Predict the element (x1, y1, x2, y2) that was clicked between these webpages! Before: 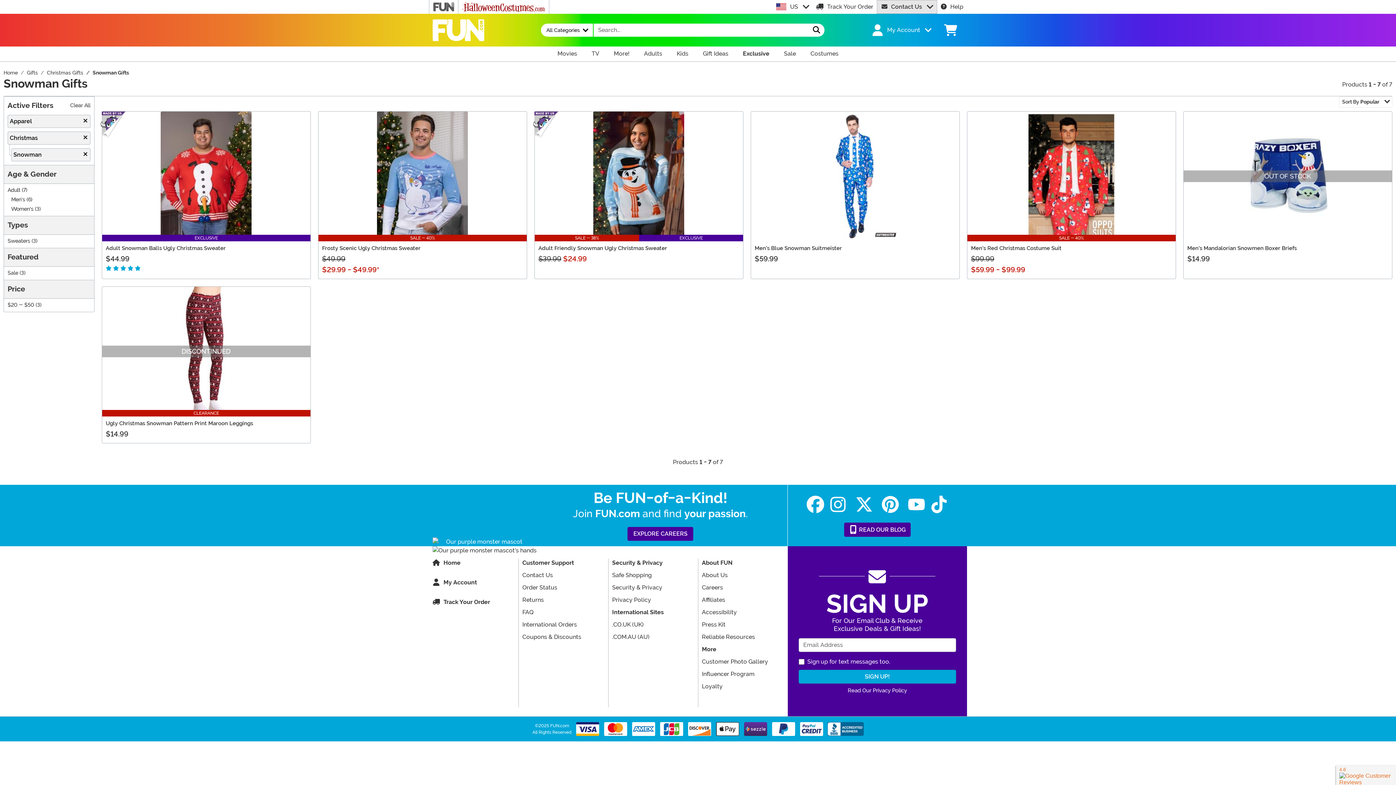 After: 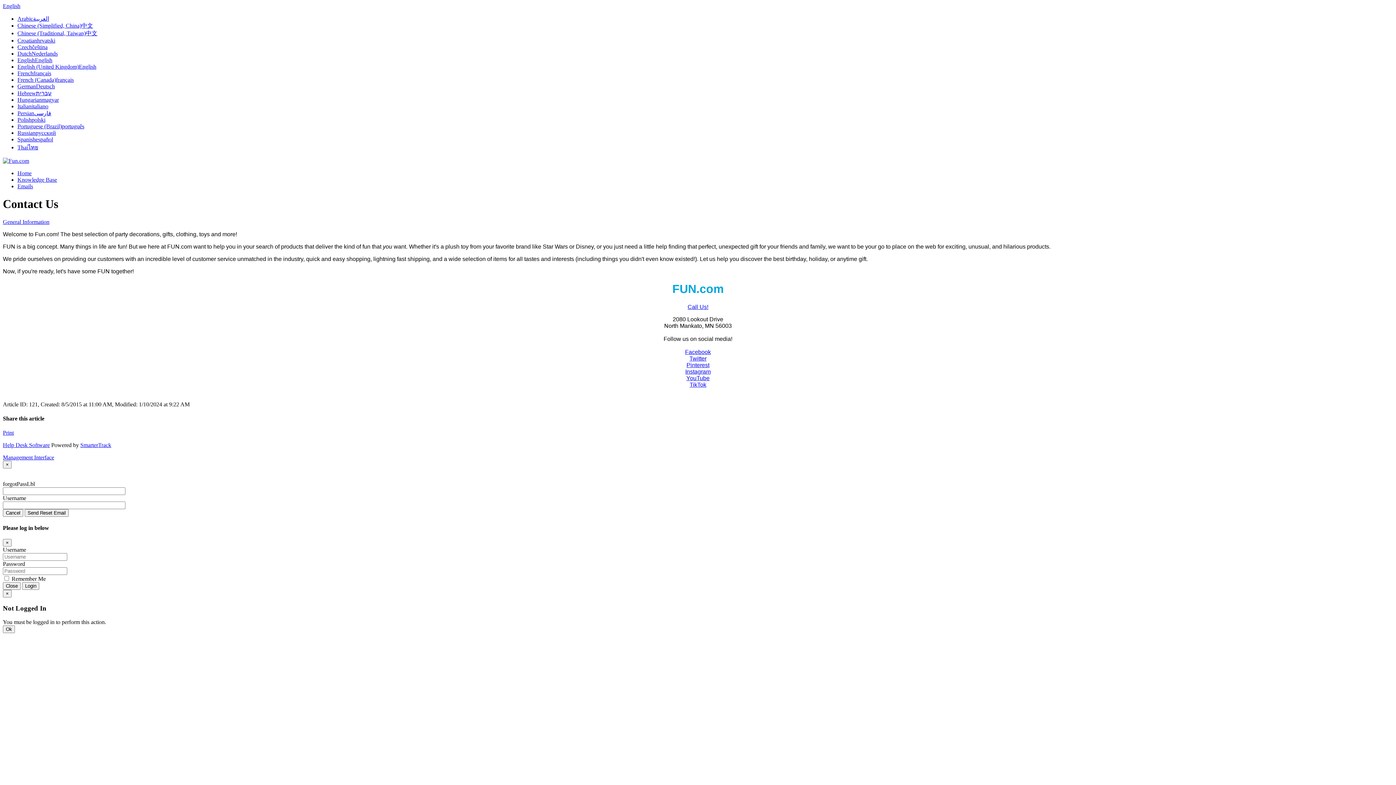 Action: bbox: (522, 571, 604, 580) label: Contact Us